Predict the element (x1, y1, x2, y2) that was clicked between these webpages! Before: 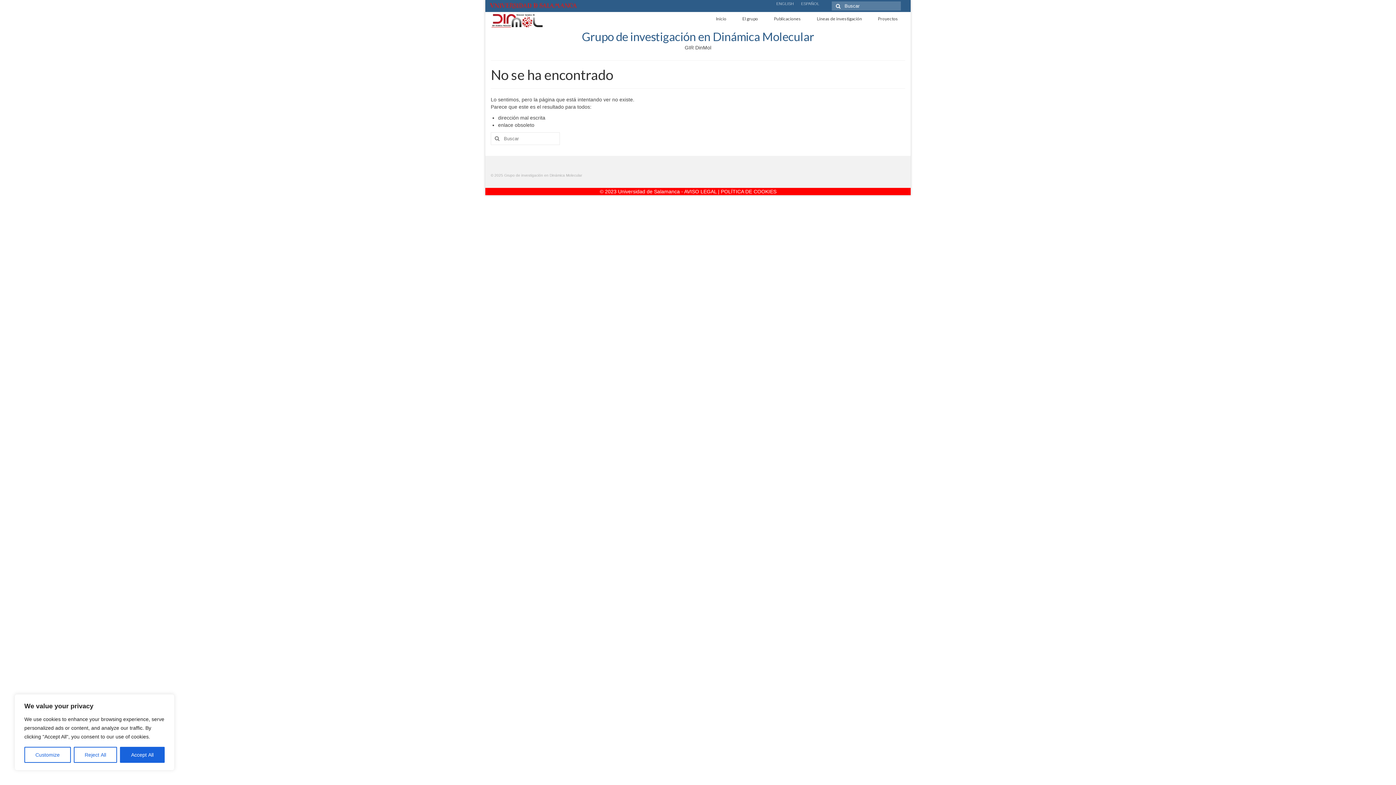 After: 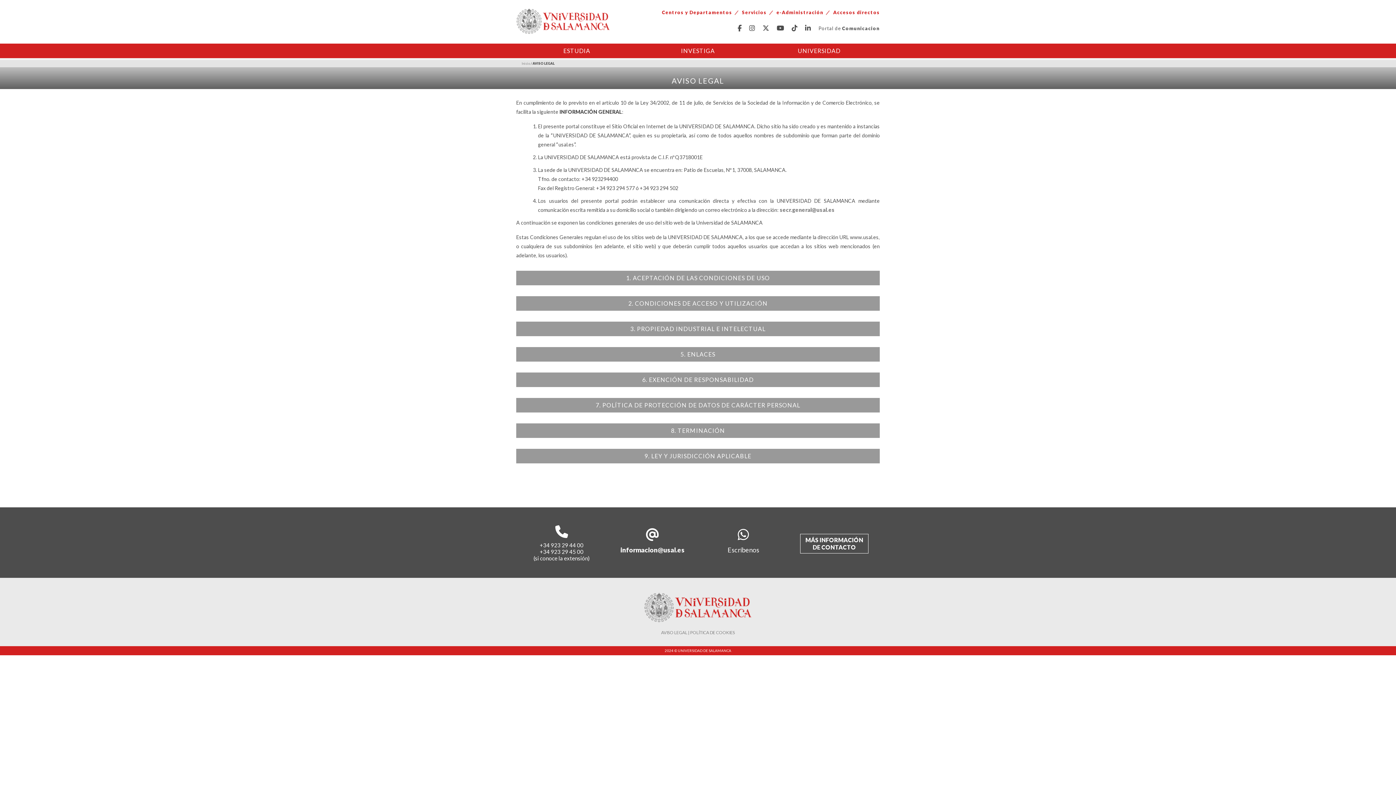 Action: bbox: (684, 188, 776, 194) label: AVISO LEGAL | POLÍTICA DE COOKIES